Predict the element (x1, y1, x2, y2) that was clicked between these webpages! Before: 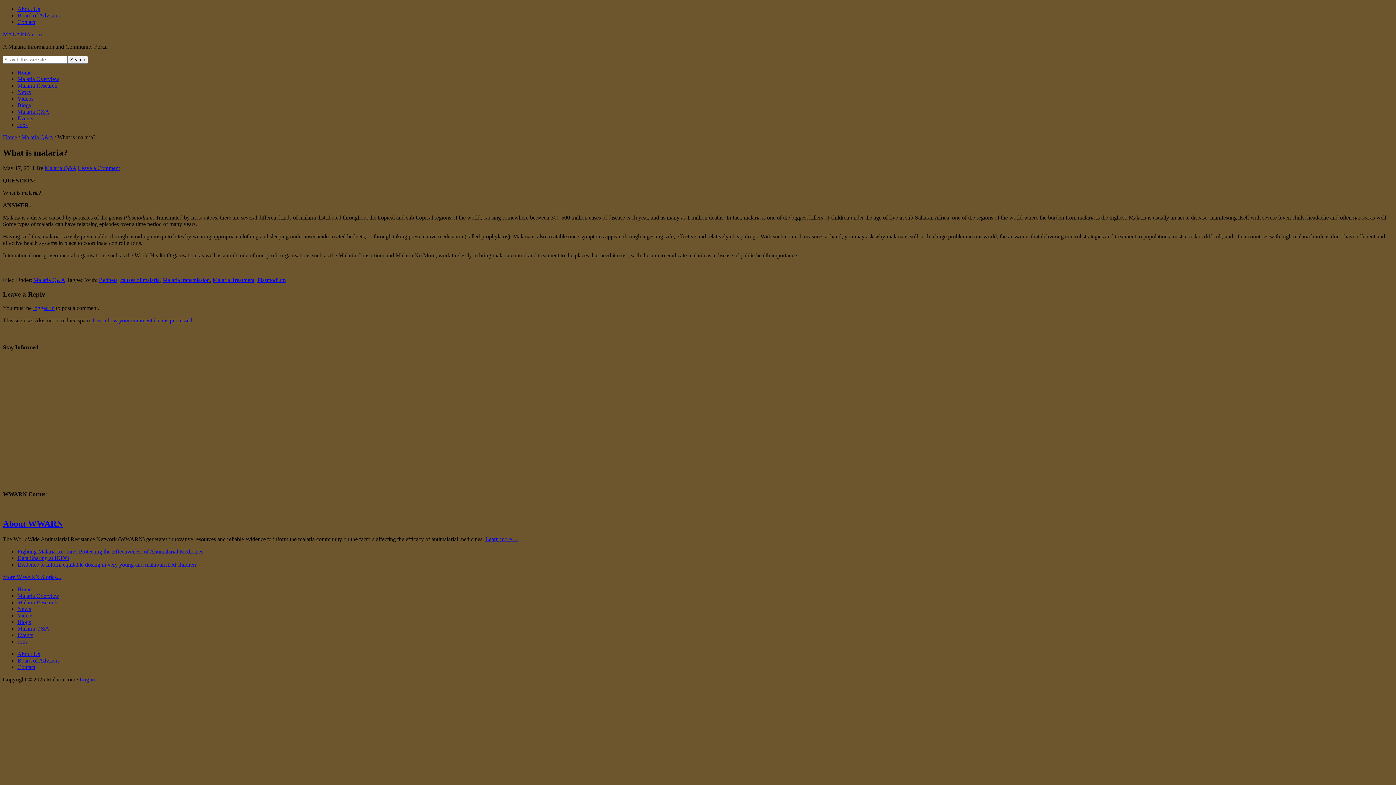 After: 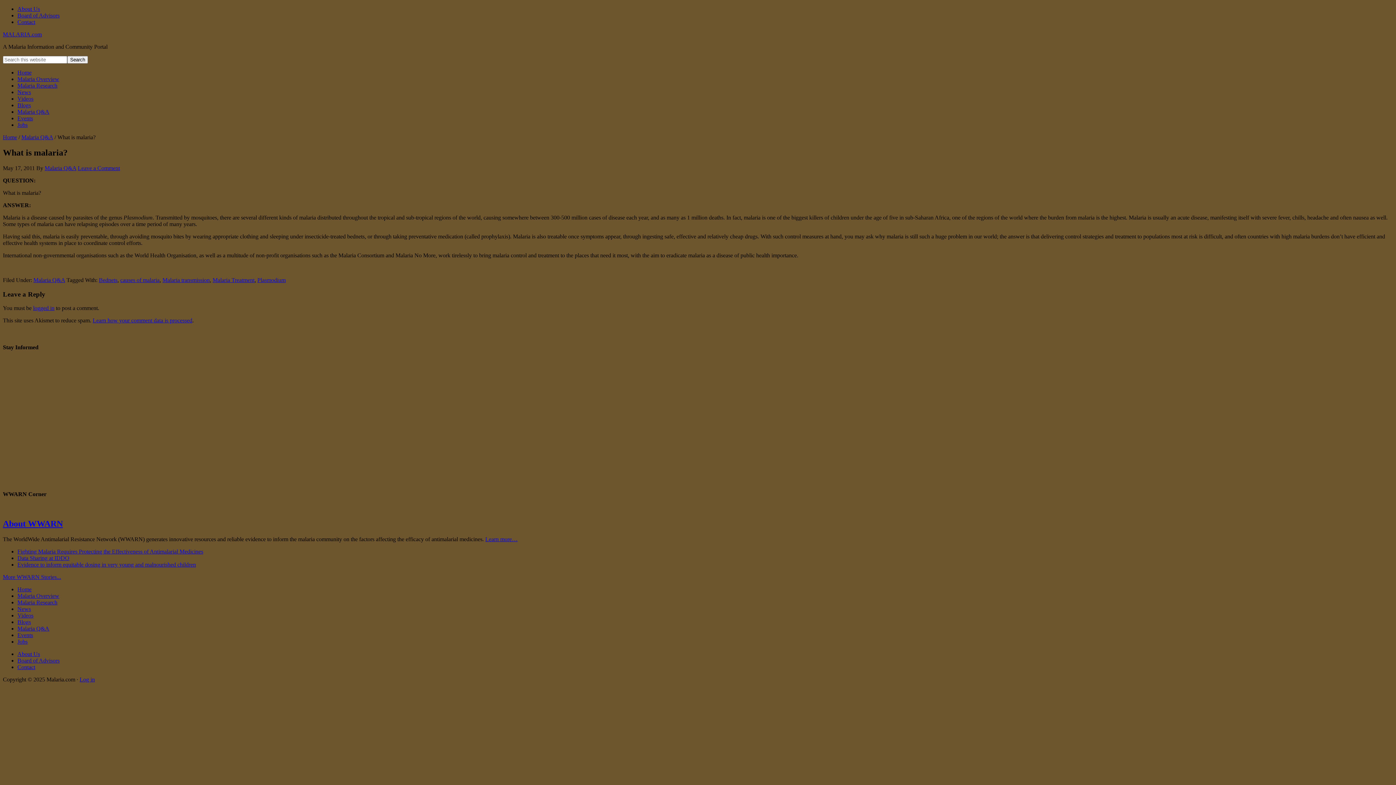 Action: bbox: (77, 165, 120, 171) label: Leave a Comment